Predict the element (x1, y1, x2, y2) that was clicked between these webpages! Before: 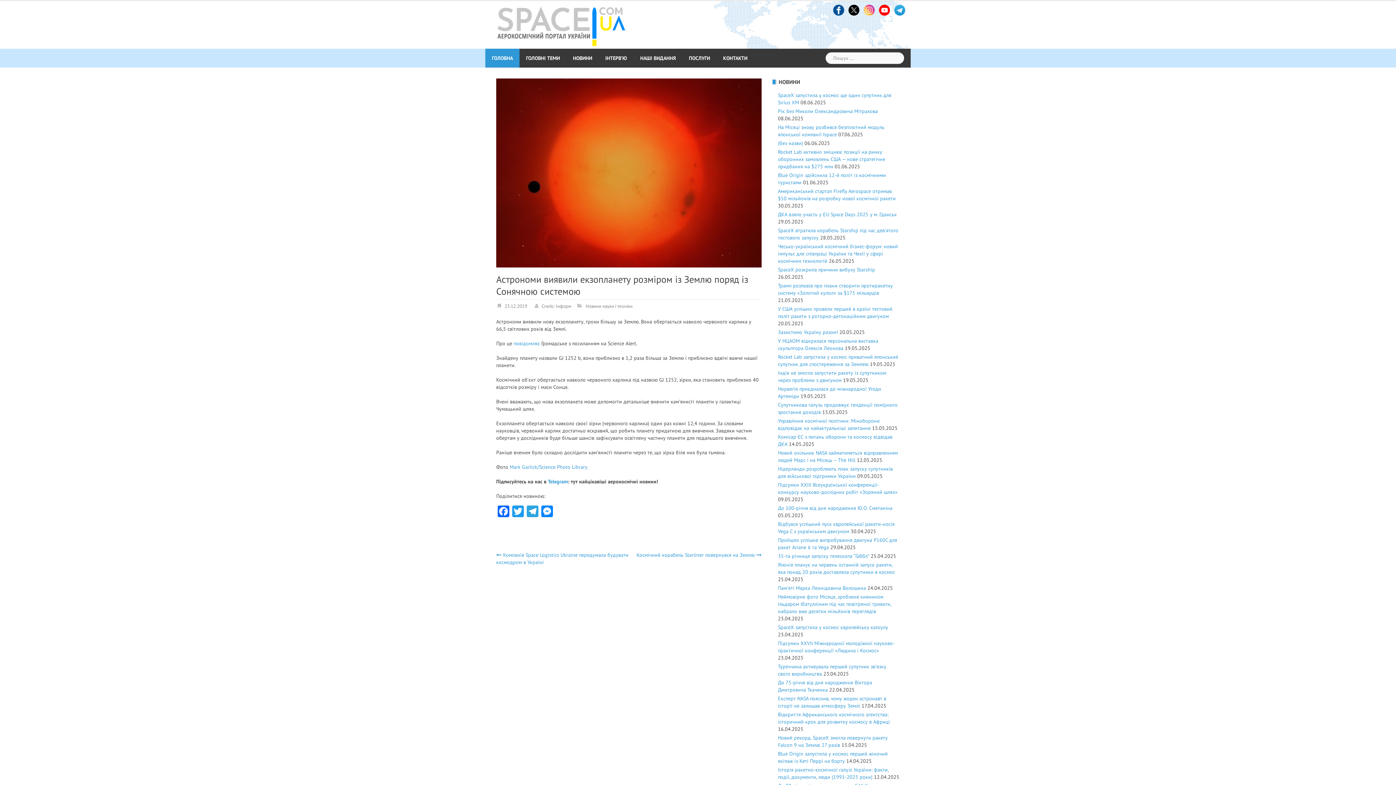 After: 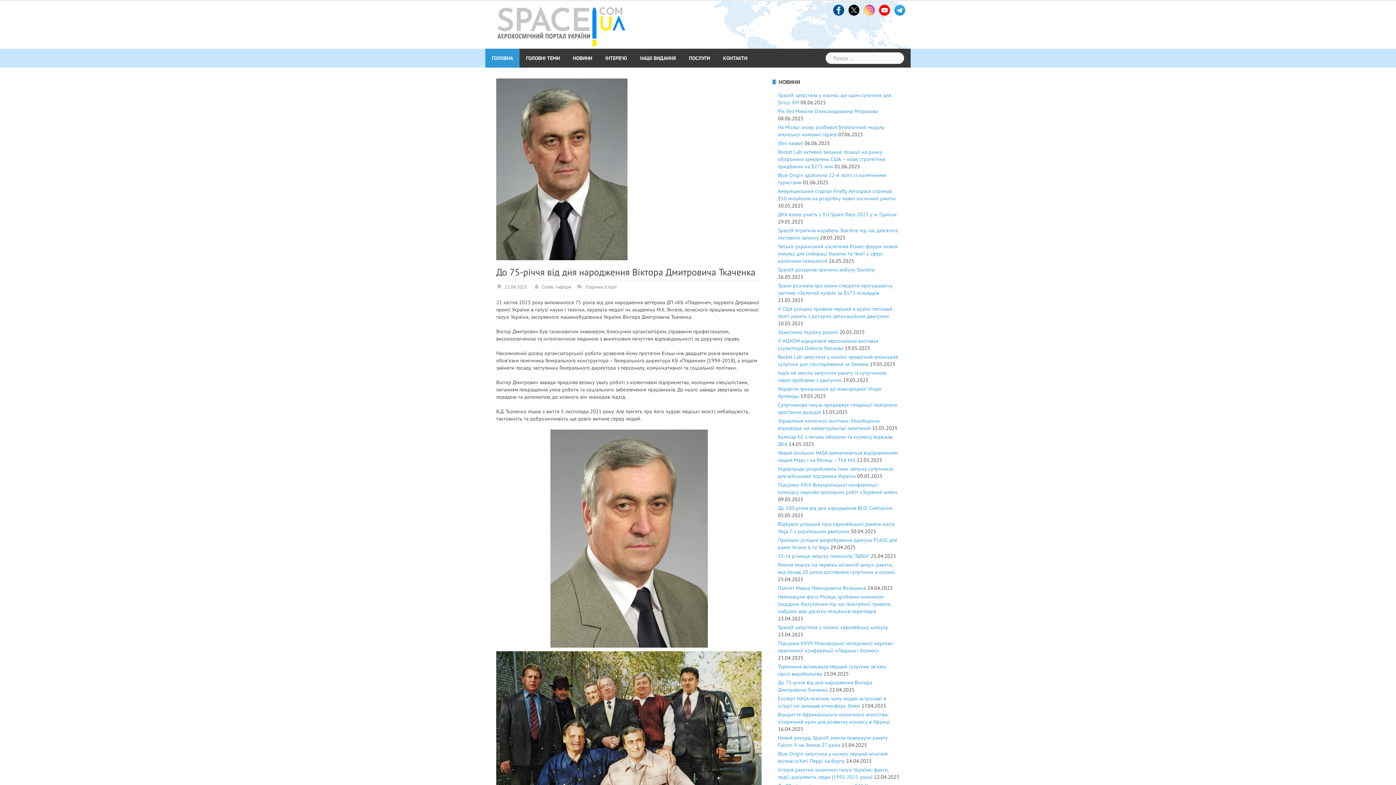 Action: bbox: (778, 679, 872, 693) label: До 75-річчя від дня народження Віктора Дмитровича Ткаченка